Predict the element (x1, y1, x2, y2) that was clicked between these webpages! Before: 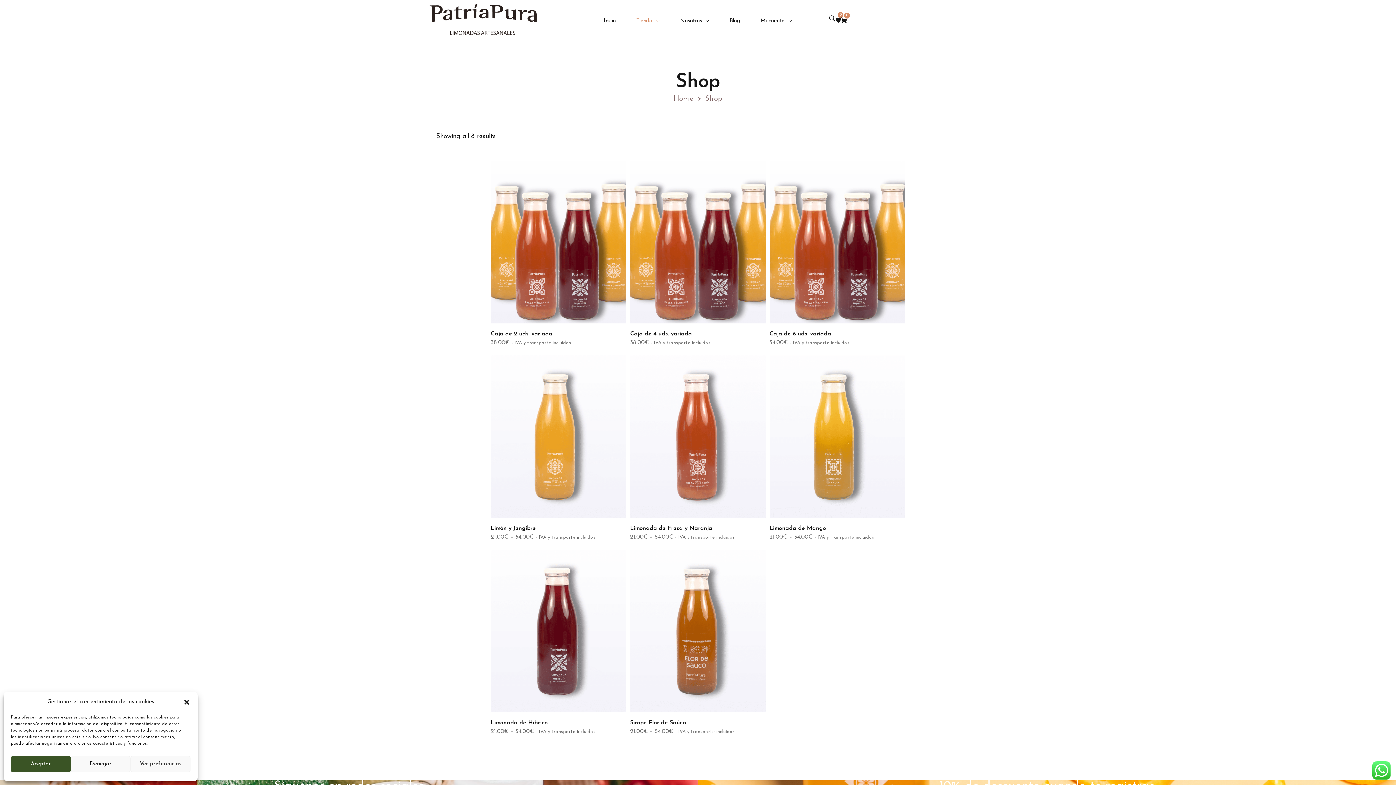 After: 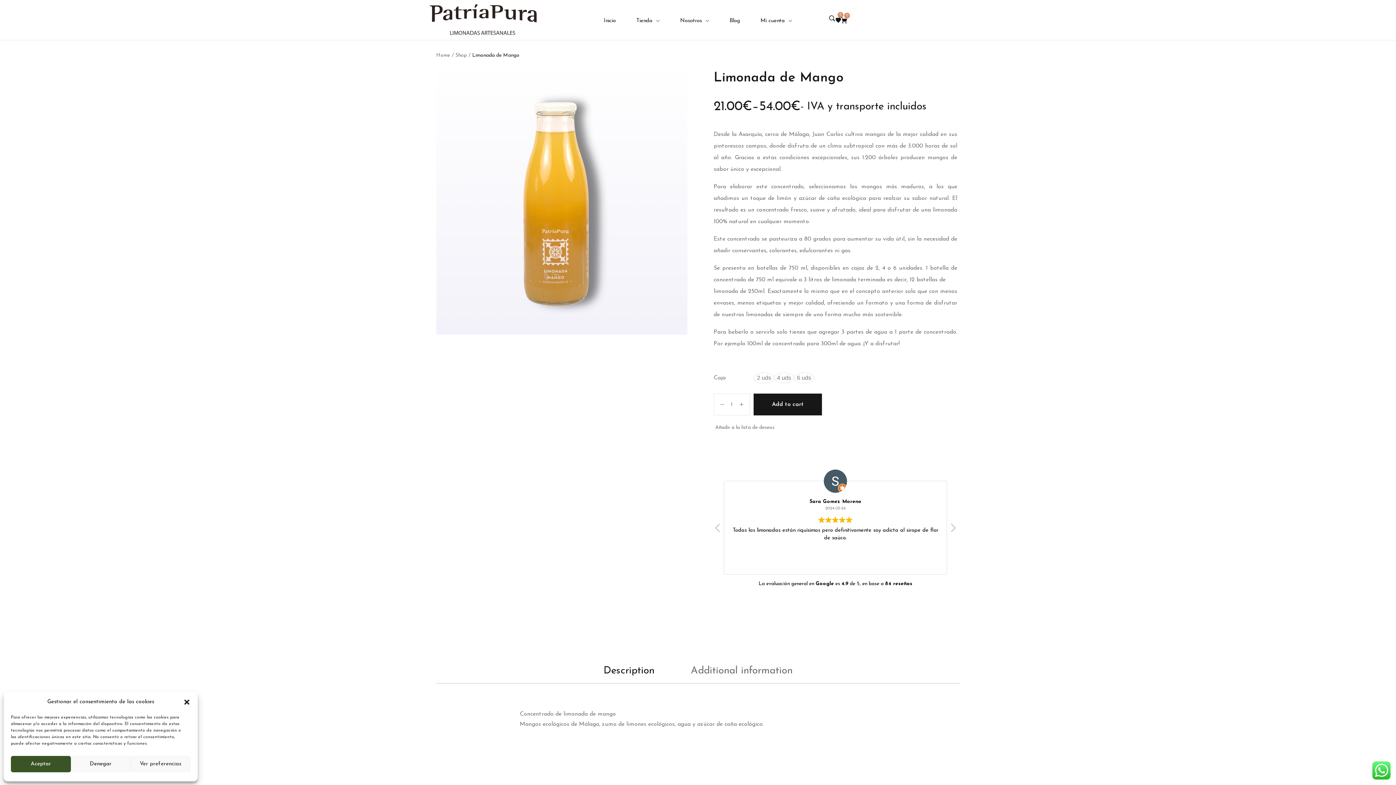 Action: bbox: (769, 337, 905, 472)